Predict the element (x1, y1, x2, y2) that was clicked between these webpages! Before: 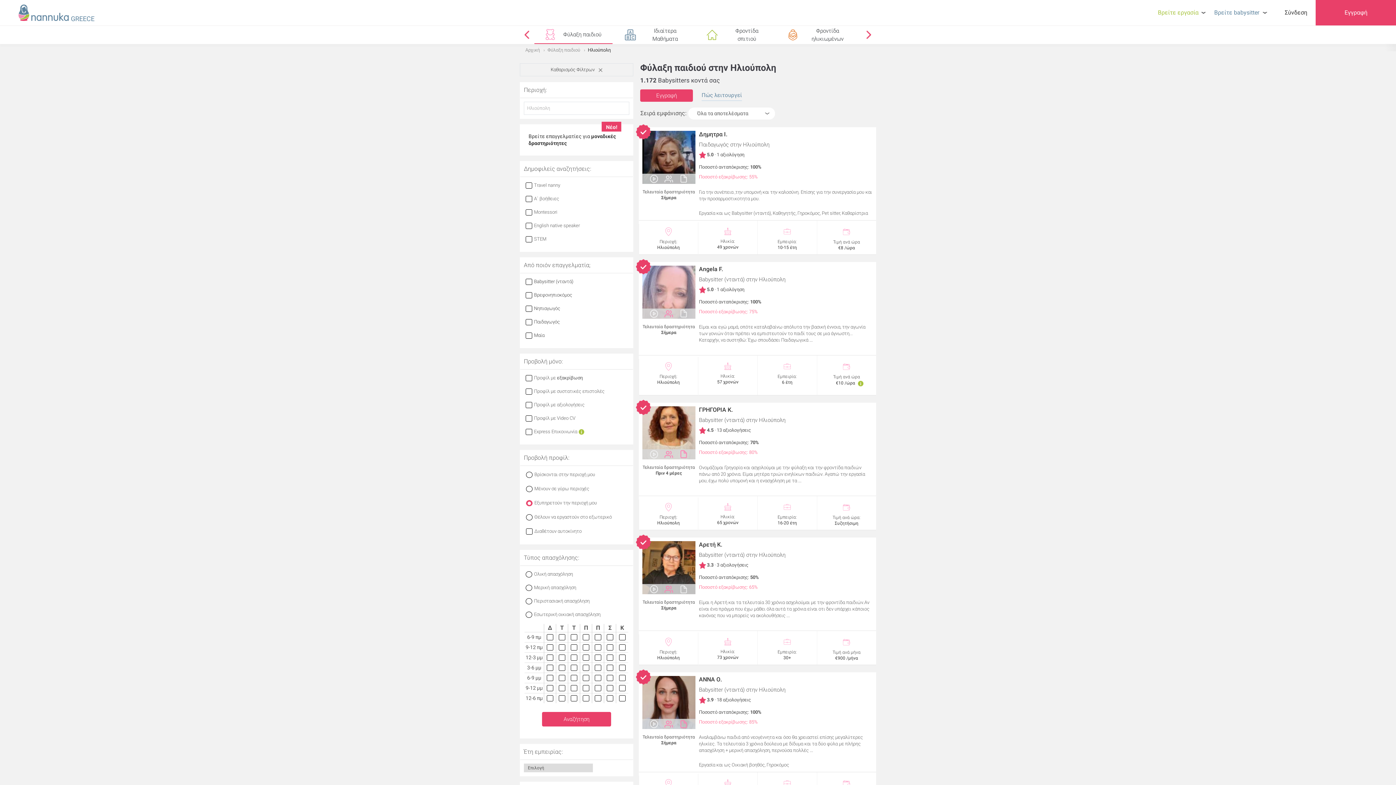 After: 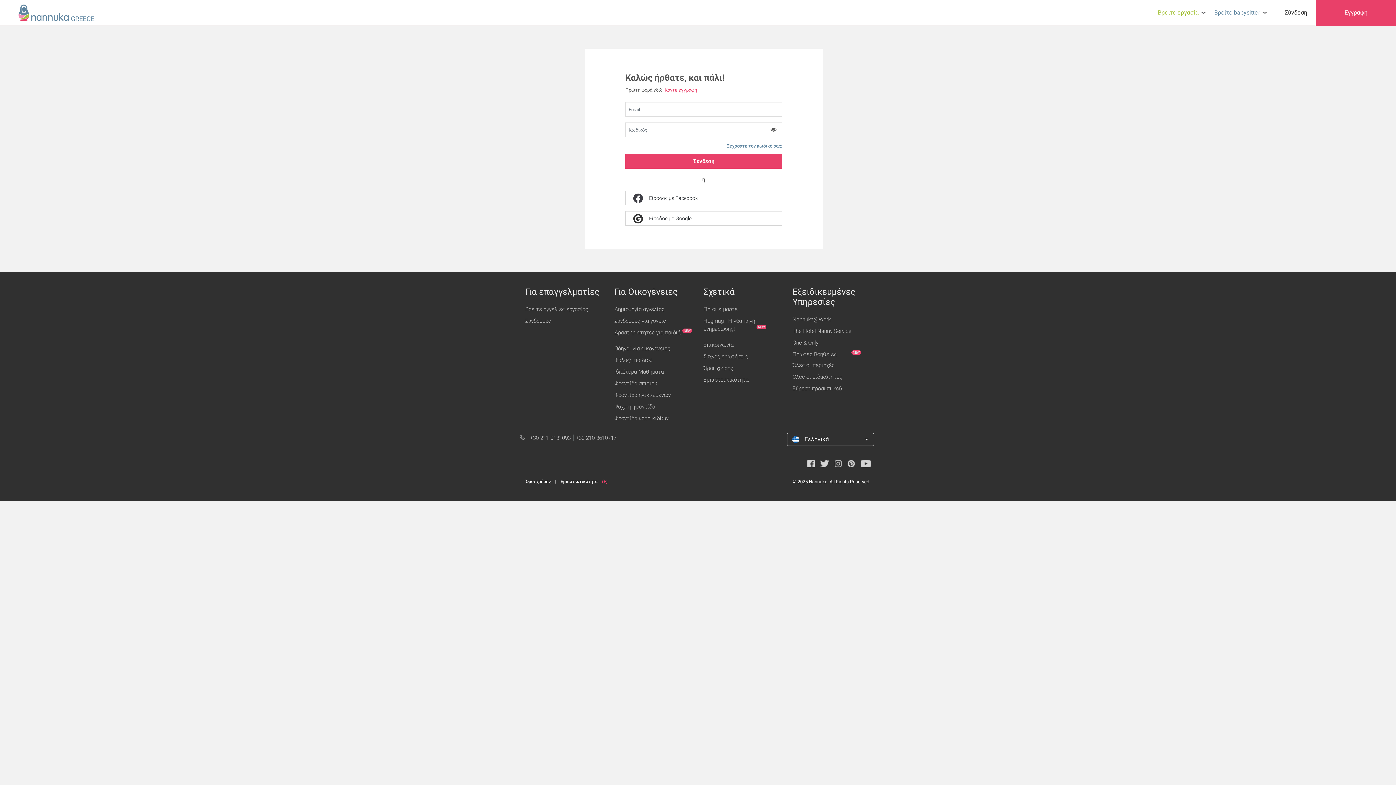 Action: bbox: (1276, 0, 1316, 25) label: Σύνδεση